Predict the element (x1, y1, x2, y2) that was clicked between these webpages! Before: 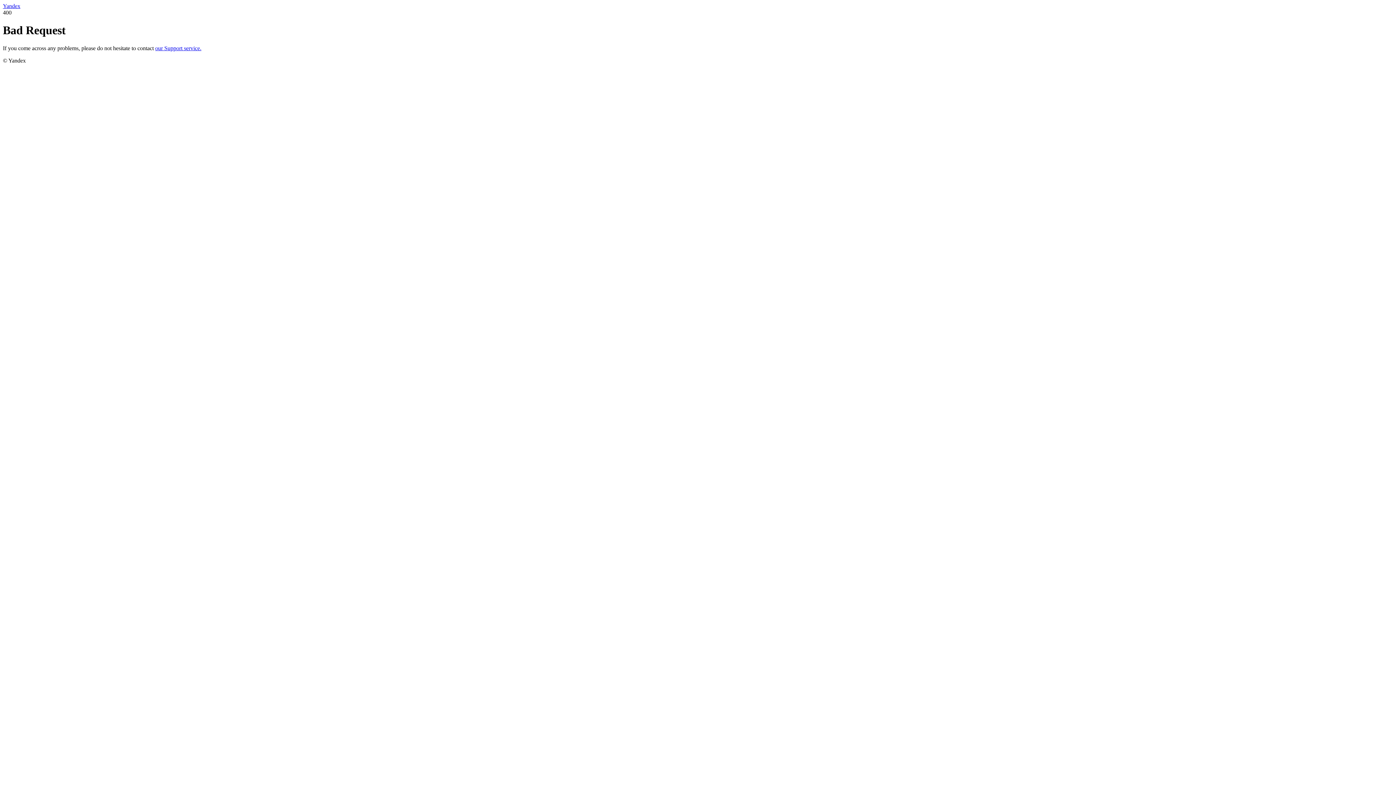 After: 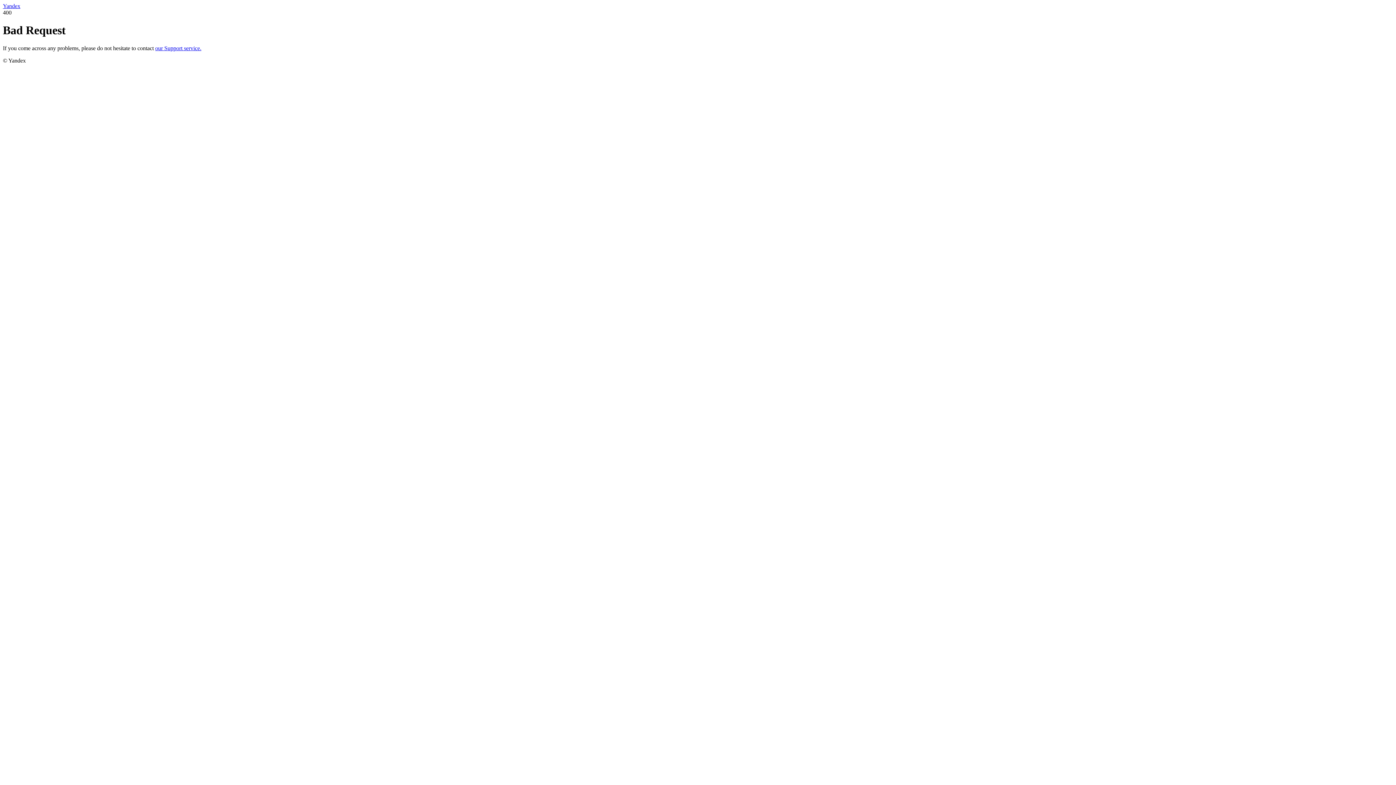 Action: bbox: (155, 45, 201, 51) label: our Support service.